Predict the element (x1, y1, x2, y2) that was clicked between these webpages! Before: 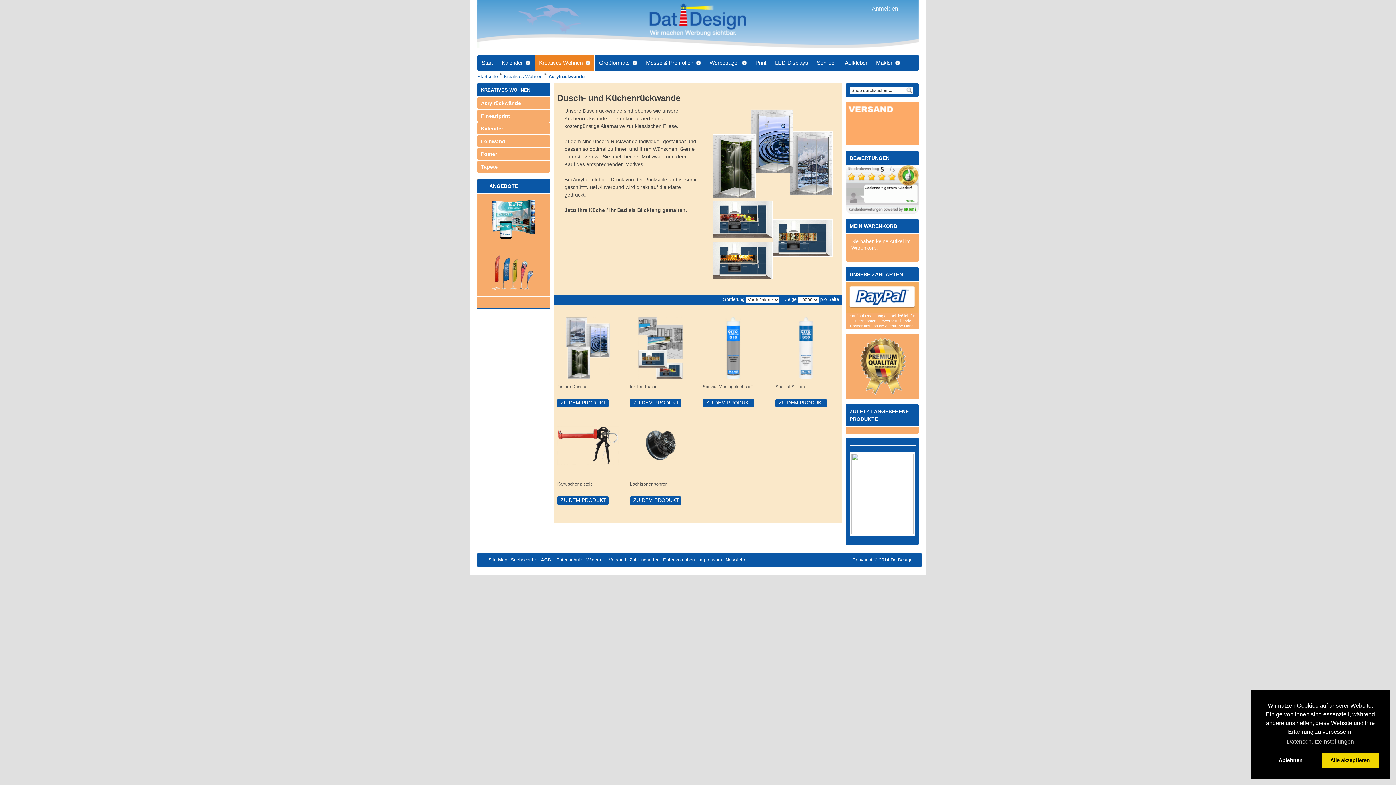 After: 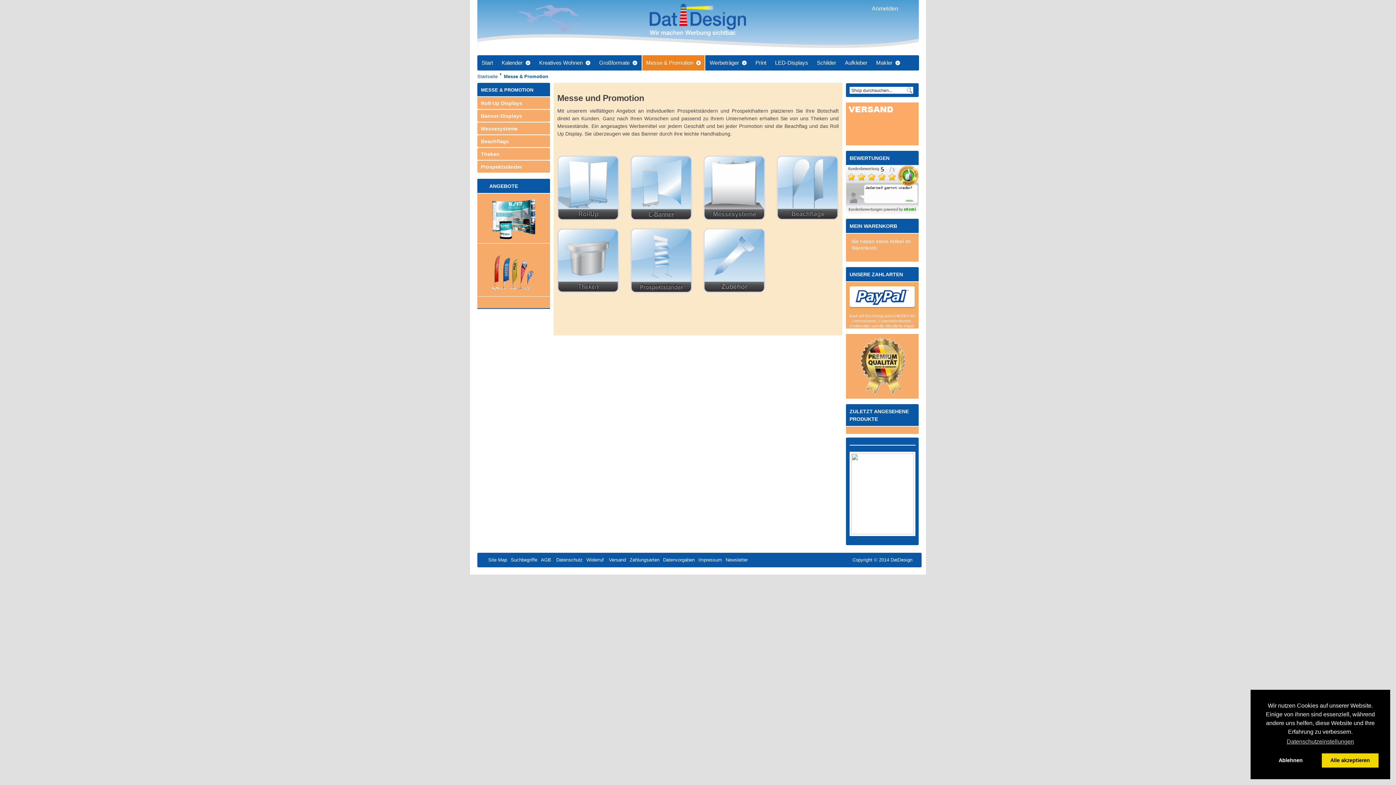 Action: label: Messe & Promotion bbox: (646, 55, 693, 70)